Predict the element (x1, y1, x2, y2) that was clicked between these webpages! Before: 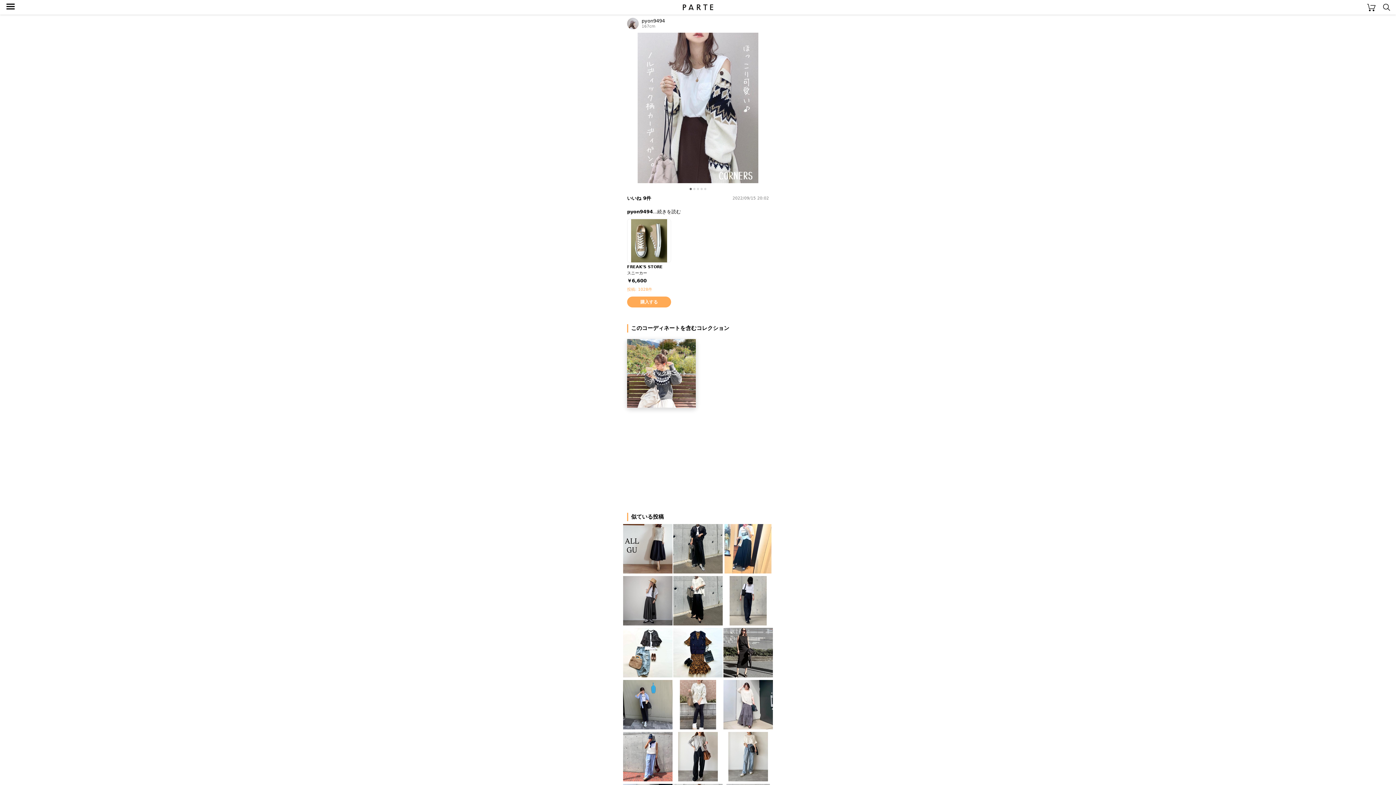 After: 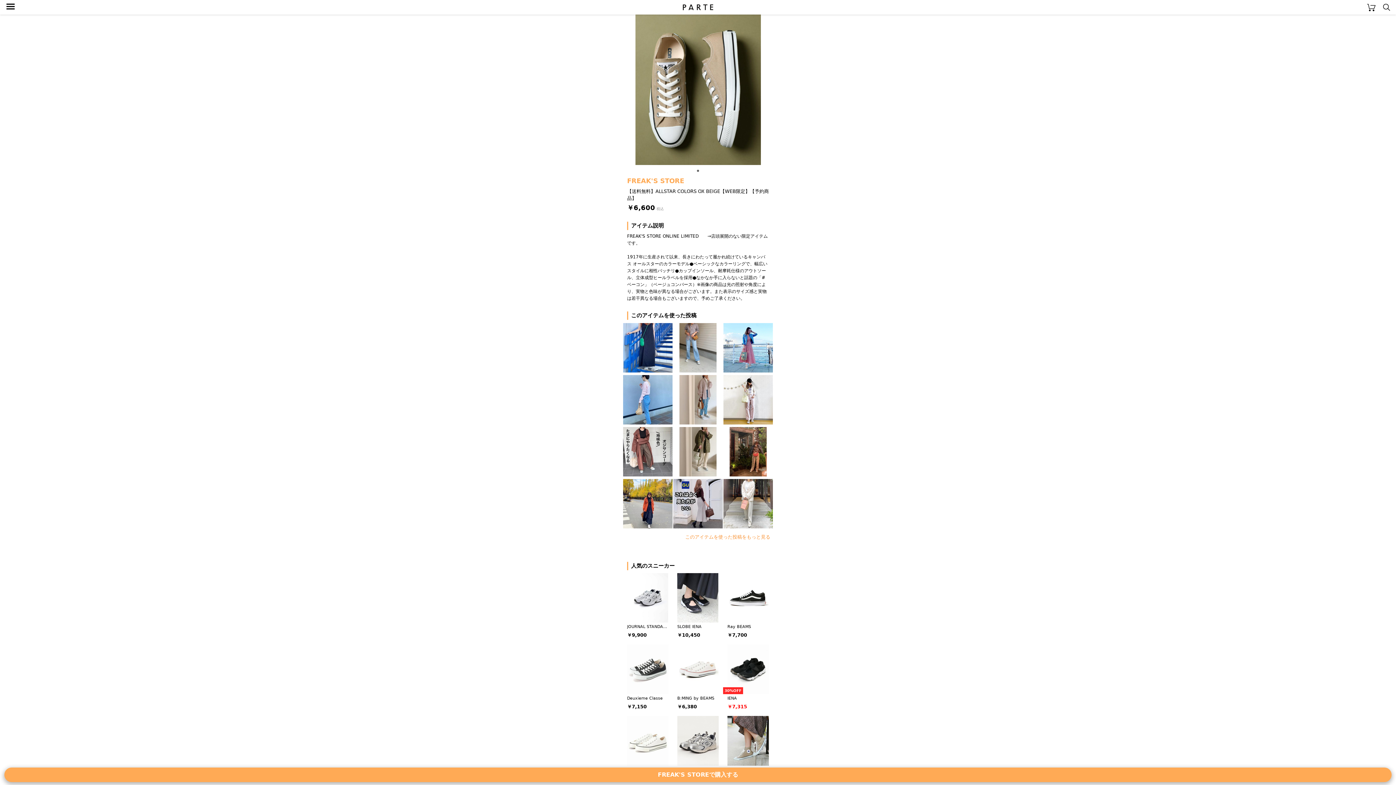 Action: label: FREAK'S STORE

スニーカー

￥6,600 bbox: (627, 218, 671, 284)